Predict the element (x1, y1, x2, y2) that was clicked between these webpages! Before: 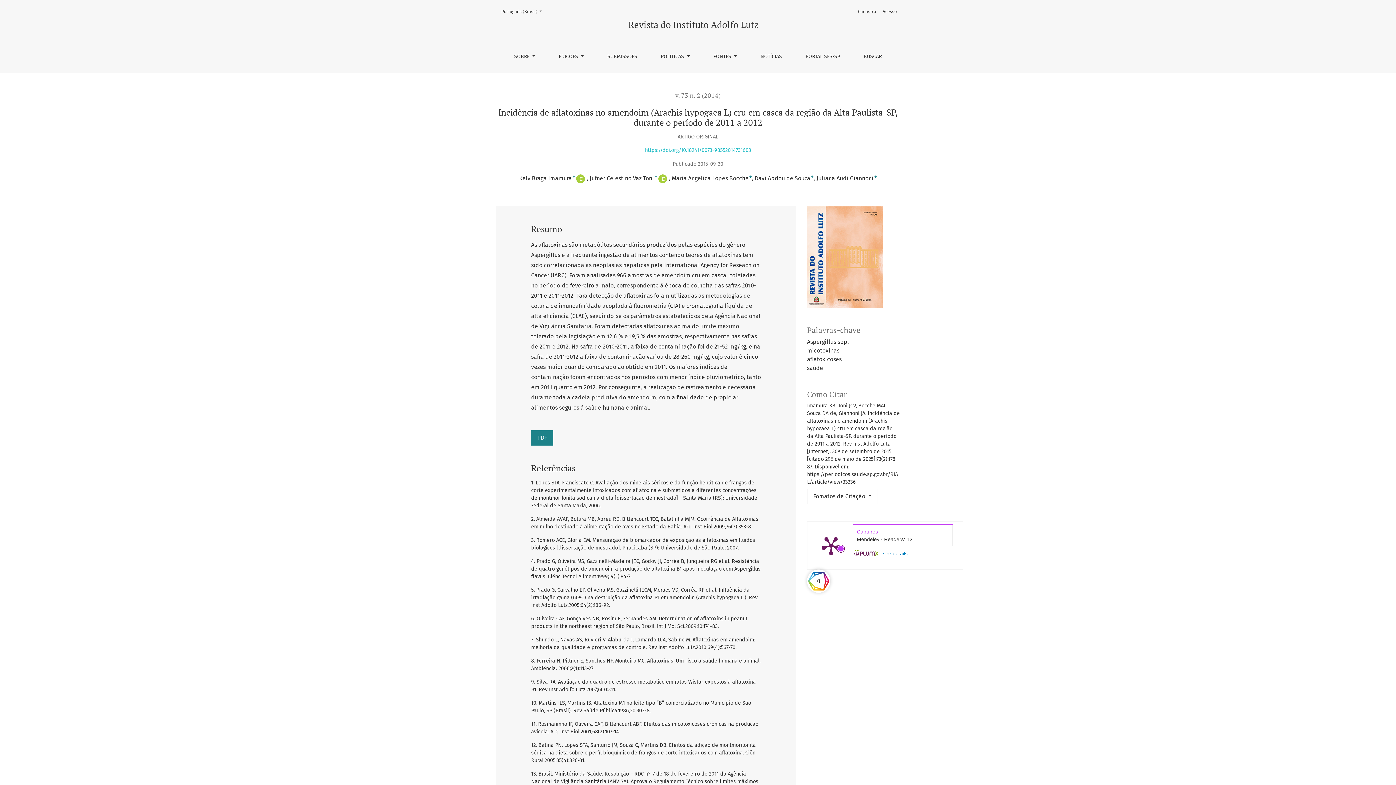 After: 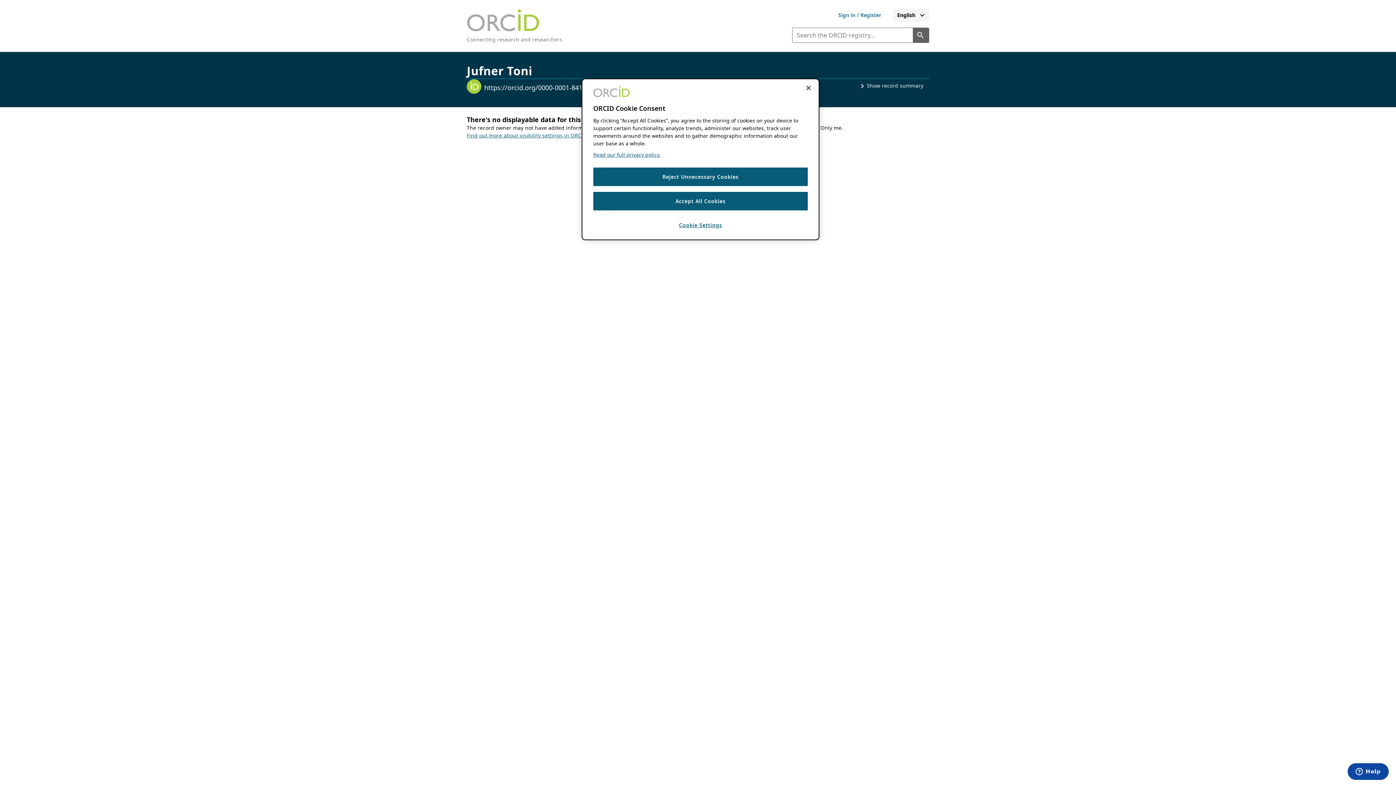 Action: bbox: (658, 174, 668, 181)